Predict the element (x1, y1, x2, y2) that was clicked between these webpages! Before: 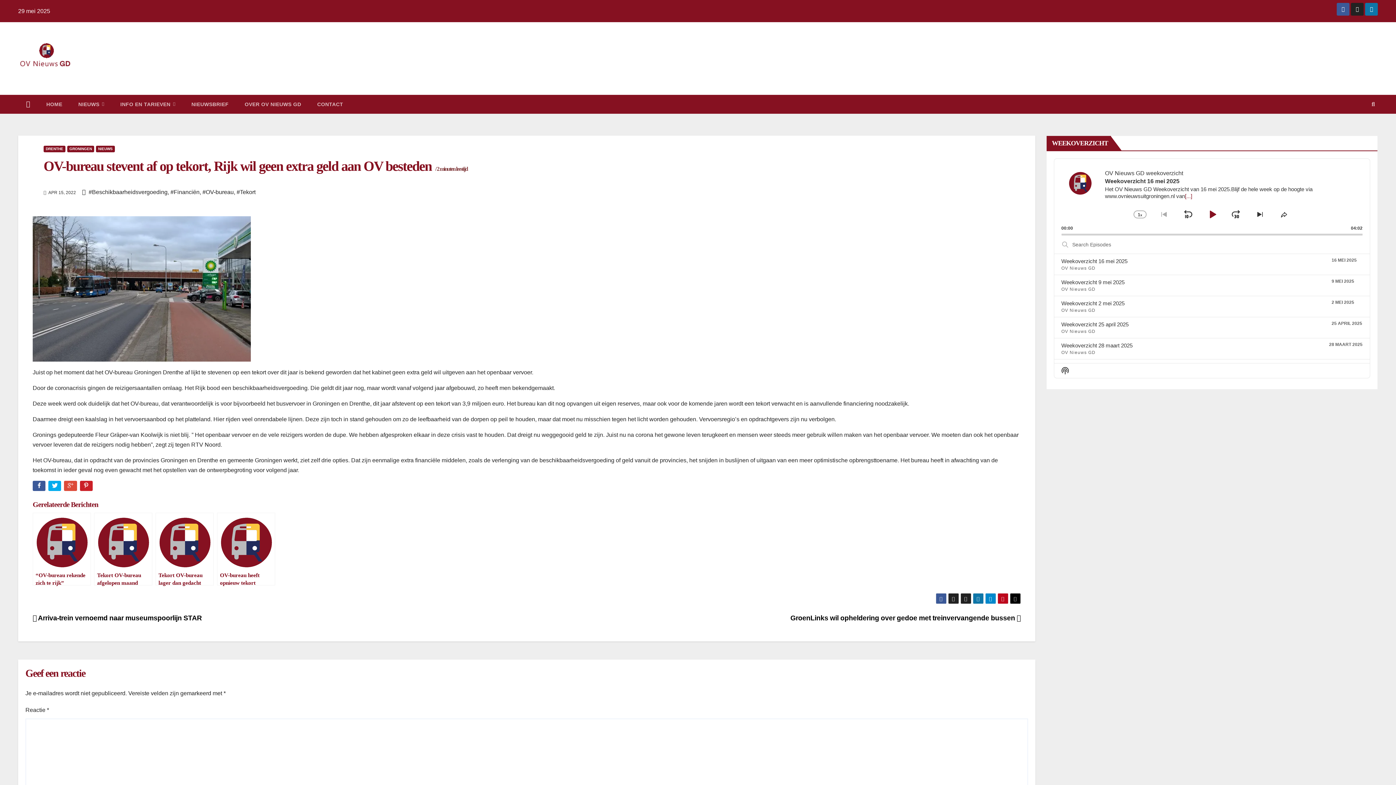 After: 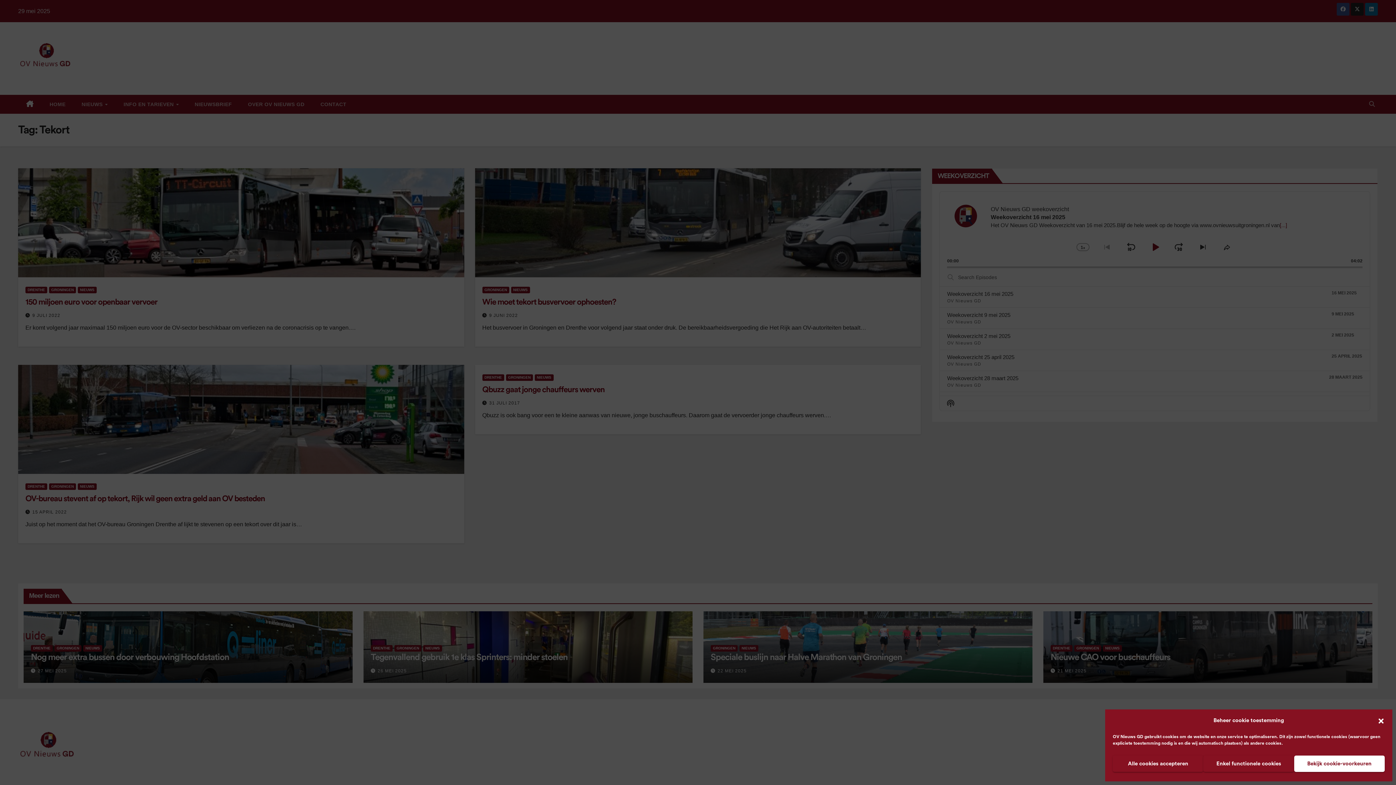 Action: bbox: (236, 189, 255, 195) label: #Tekort